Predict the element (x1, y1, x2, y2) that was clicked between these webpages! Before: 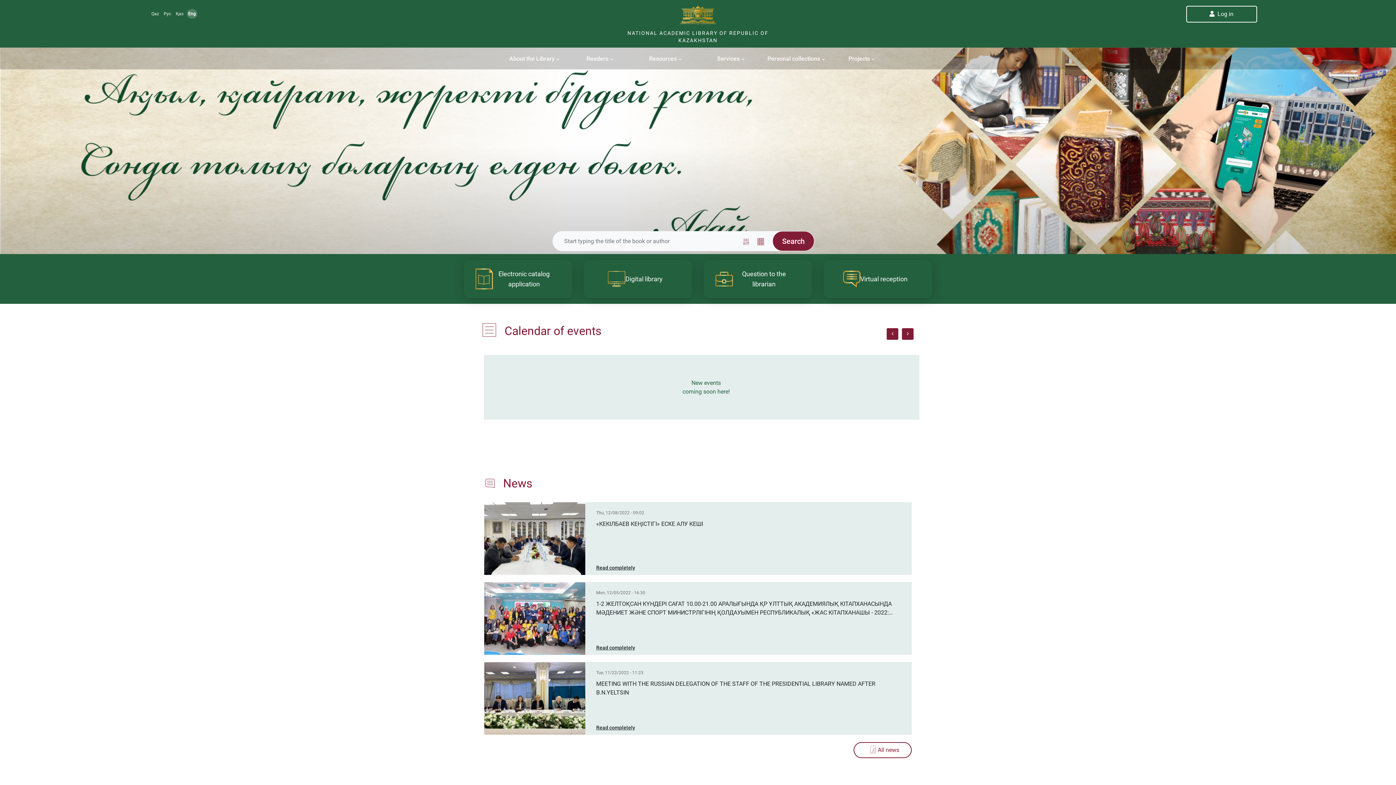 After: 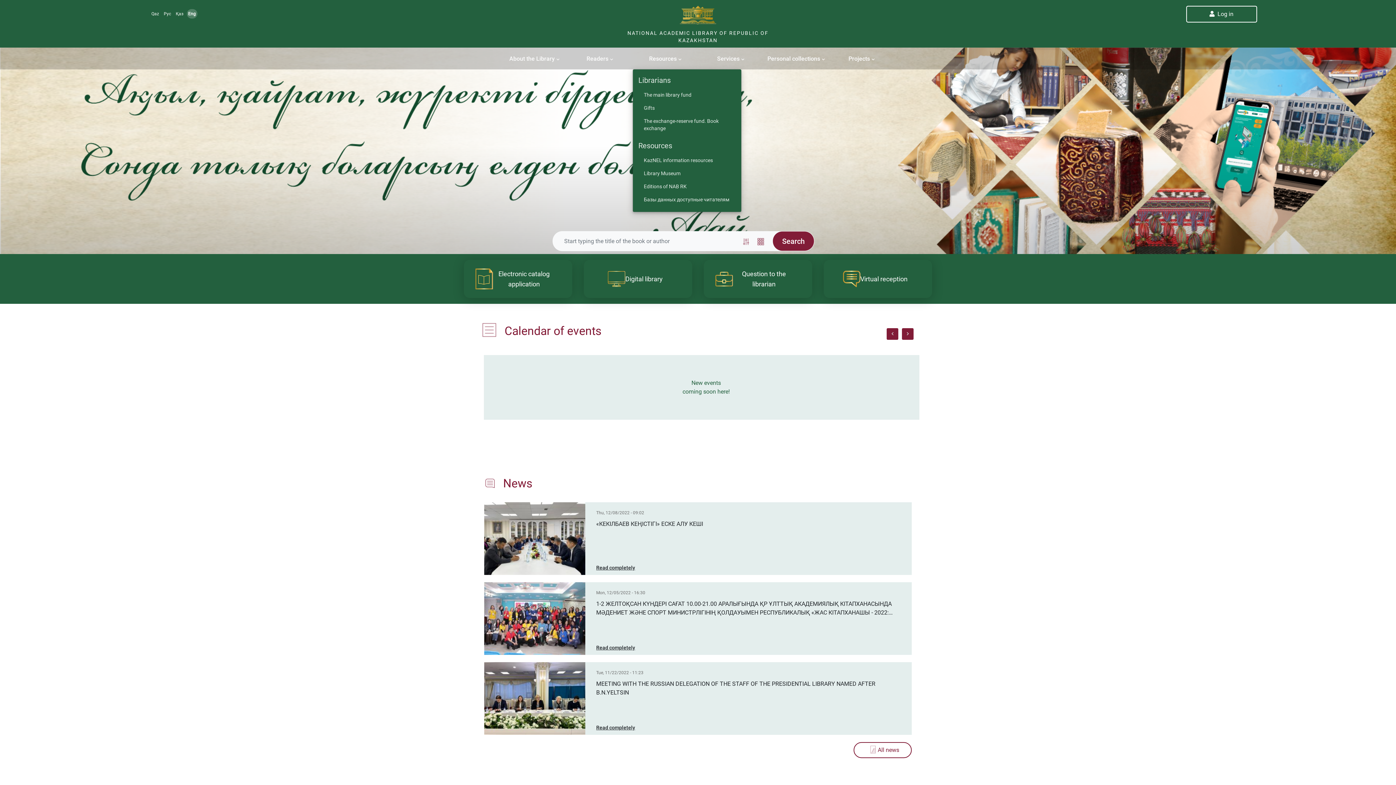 Action: label: Resources bbox: (632, 48, 698, 69)